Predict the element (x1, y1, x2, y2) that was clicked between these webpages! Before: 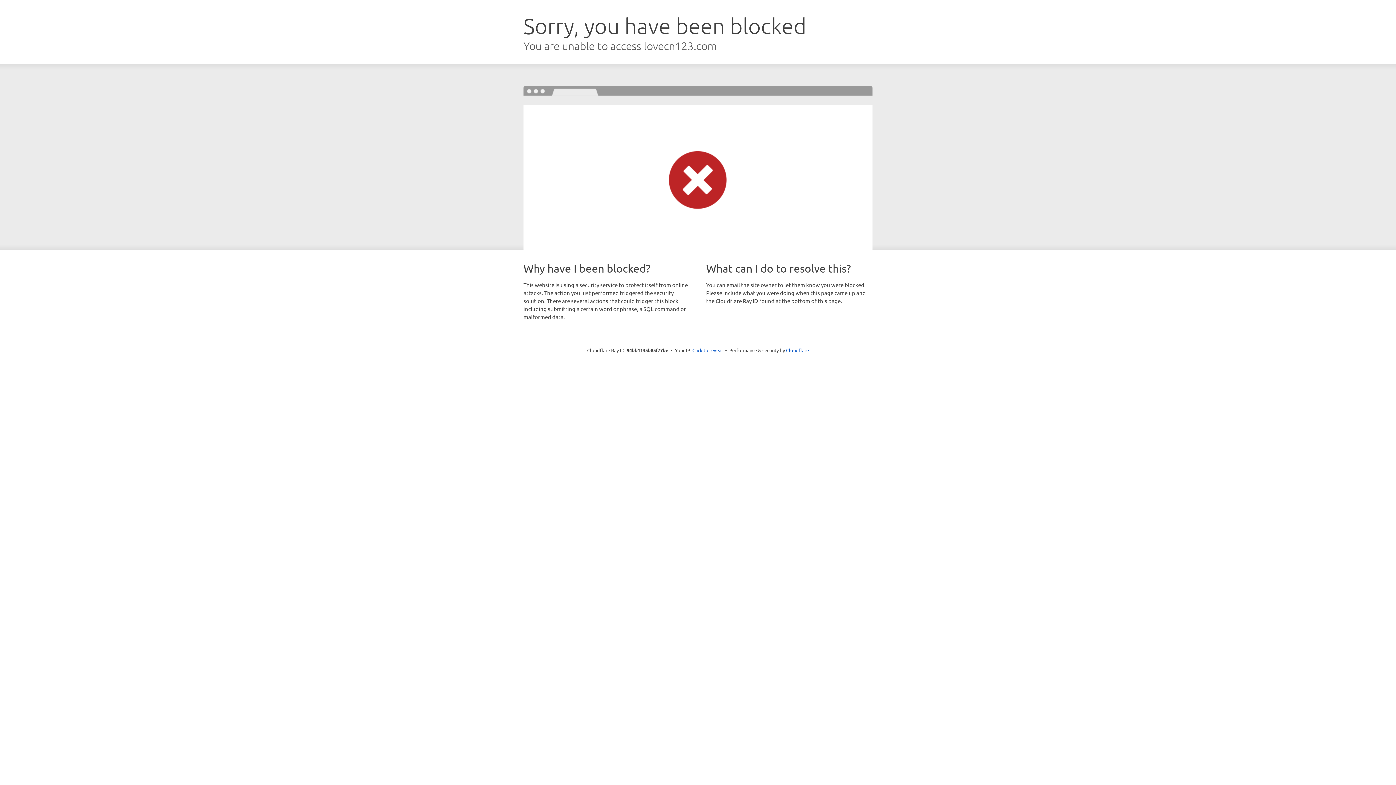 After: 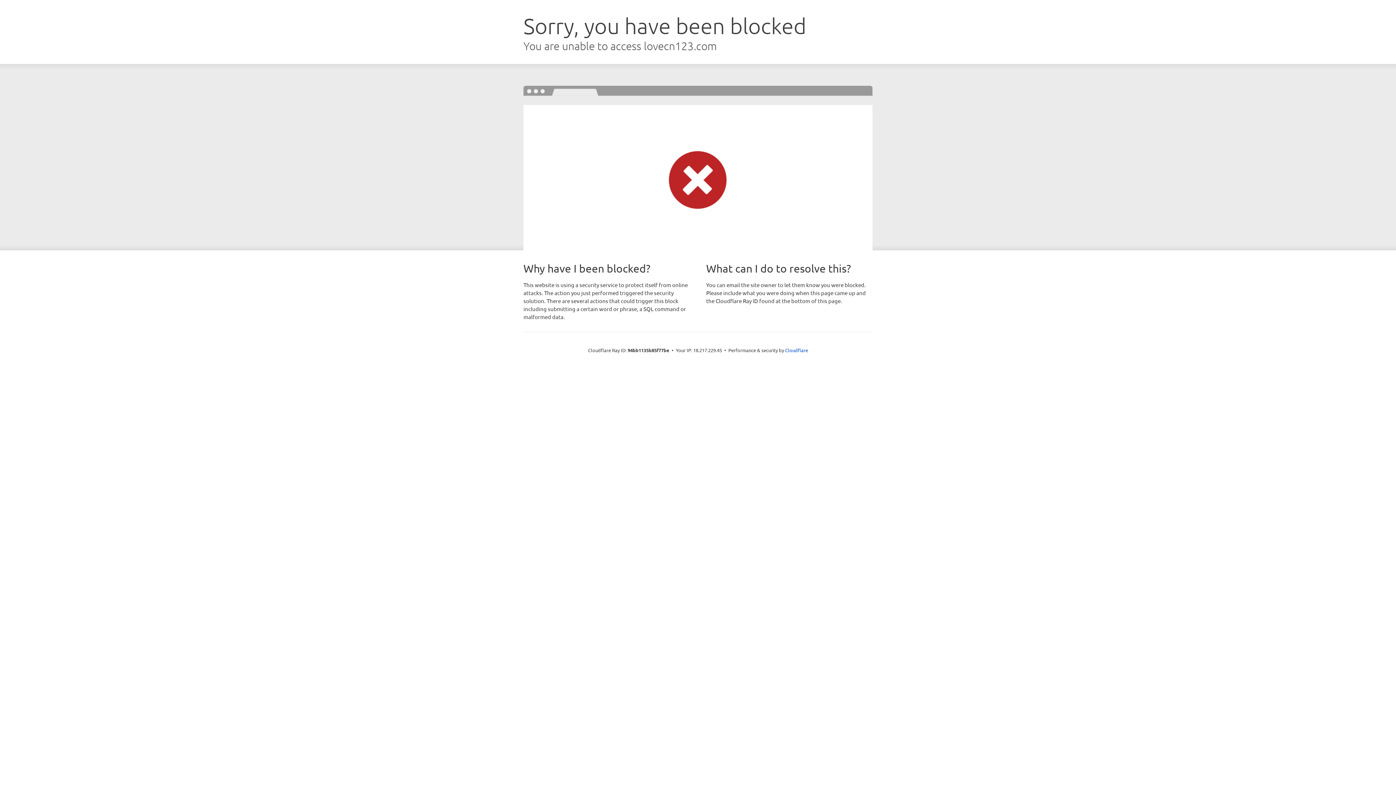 Action: label: Click to reveal bbox: (692, 346, 723, 353)